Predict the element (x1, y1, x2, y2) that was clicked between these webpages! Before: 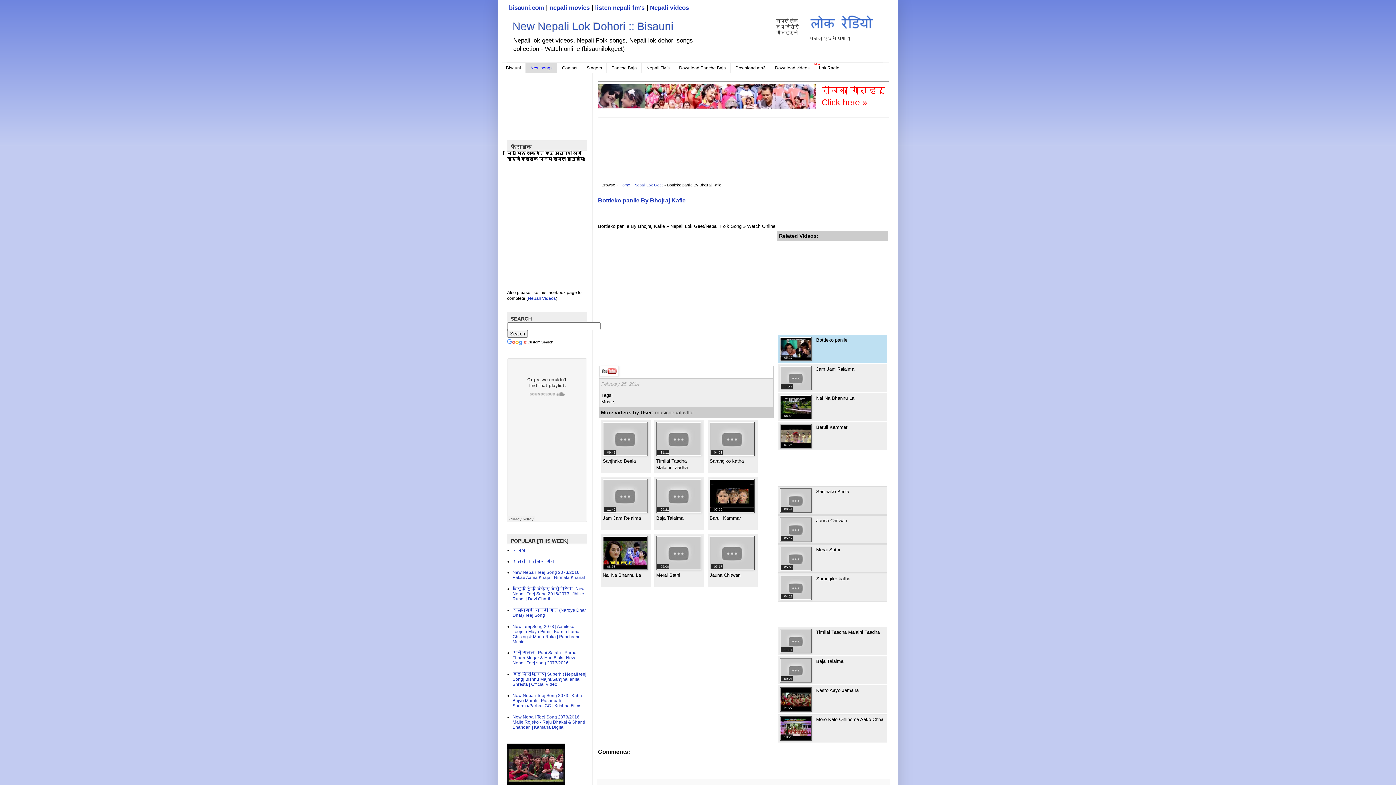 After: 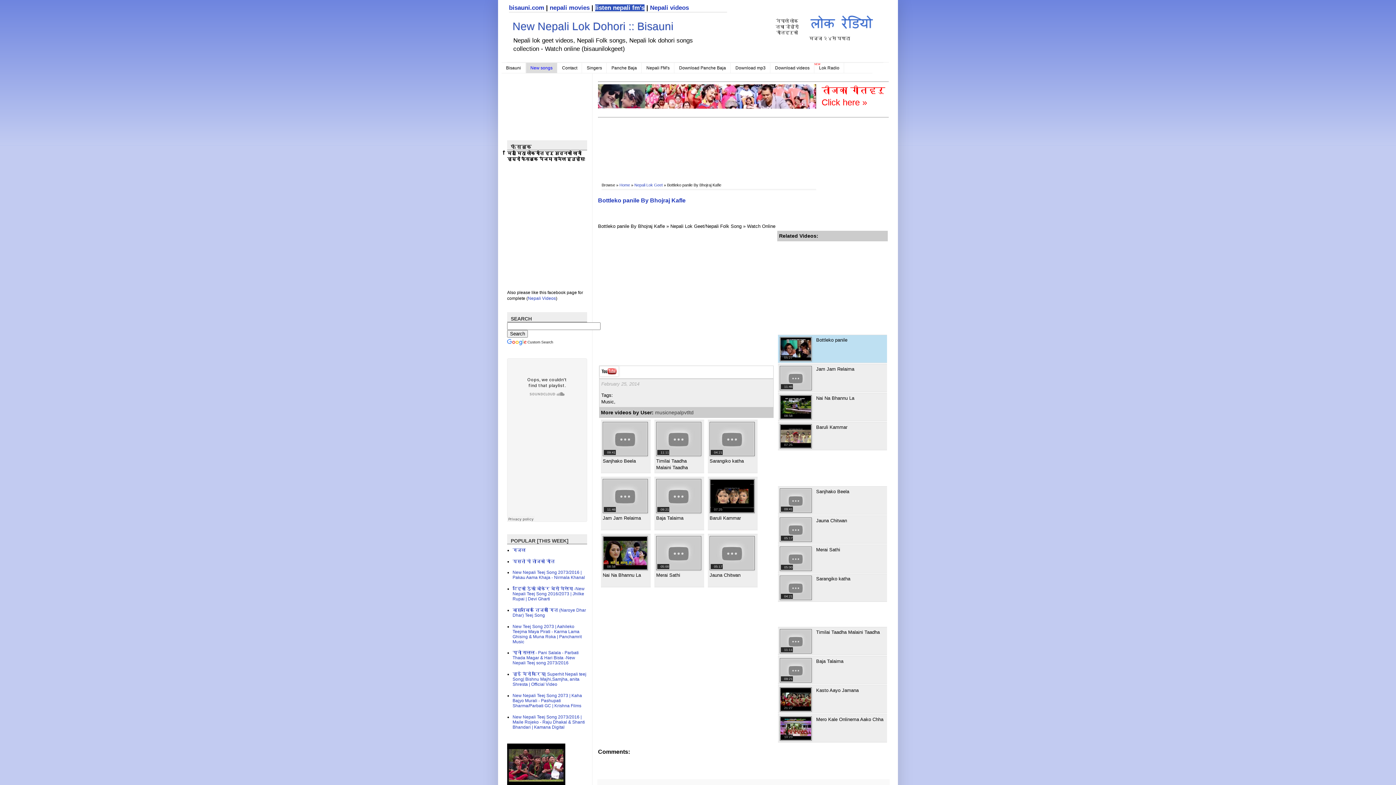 Action: bbox: (595, 4, 644, 11) label: listen nepali fm's